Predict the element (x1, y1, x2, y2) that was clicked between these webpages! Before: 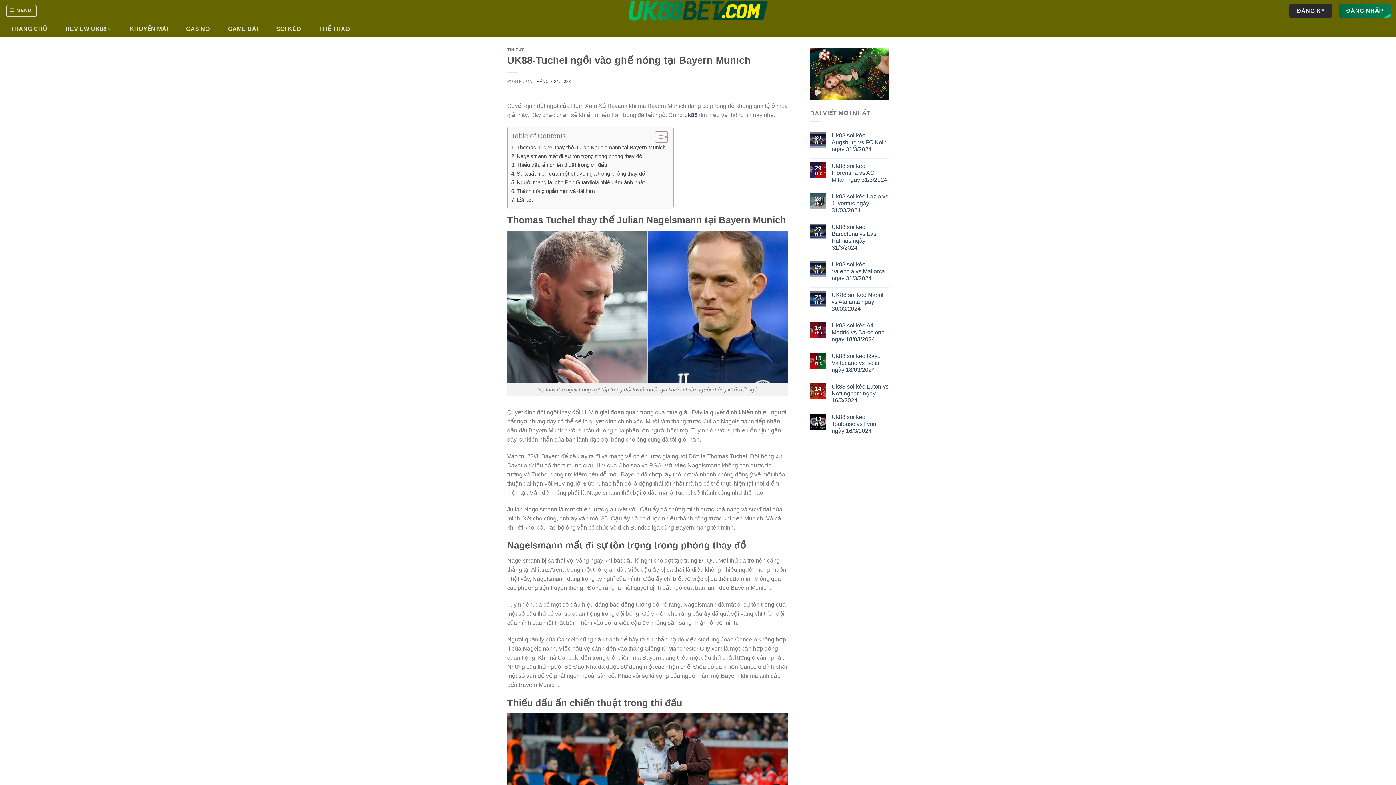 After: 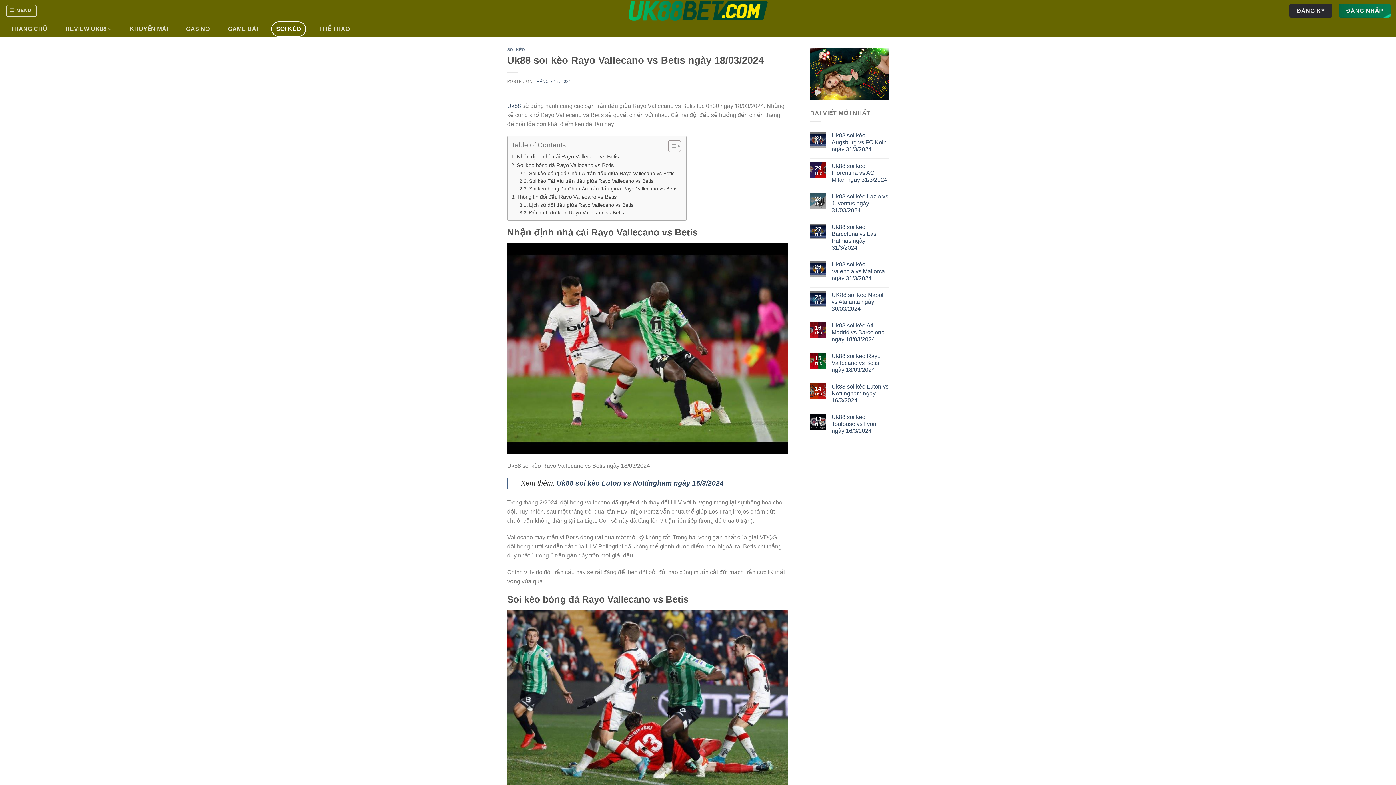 Action: bbox: (831, 352, 889, 373) label: Uk88 soi kèo Rayo Vallecano vs Betis ngày 18/03/2024